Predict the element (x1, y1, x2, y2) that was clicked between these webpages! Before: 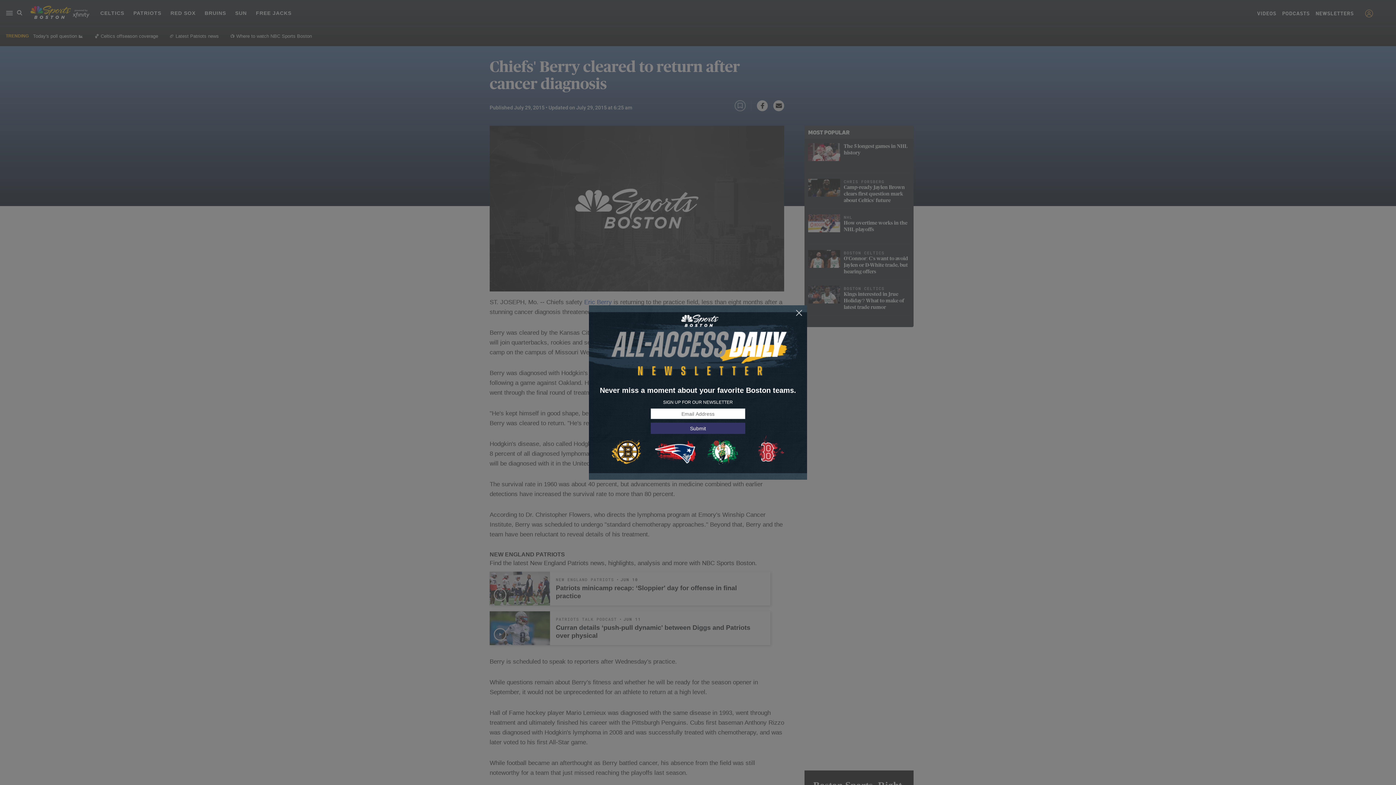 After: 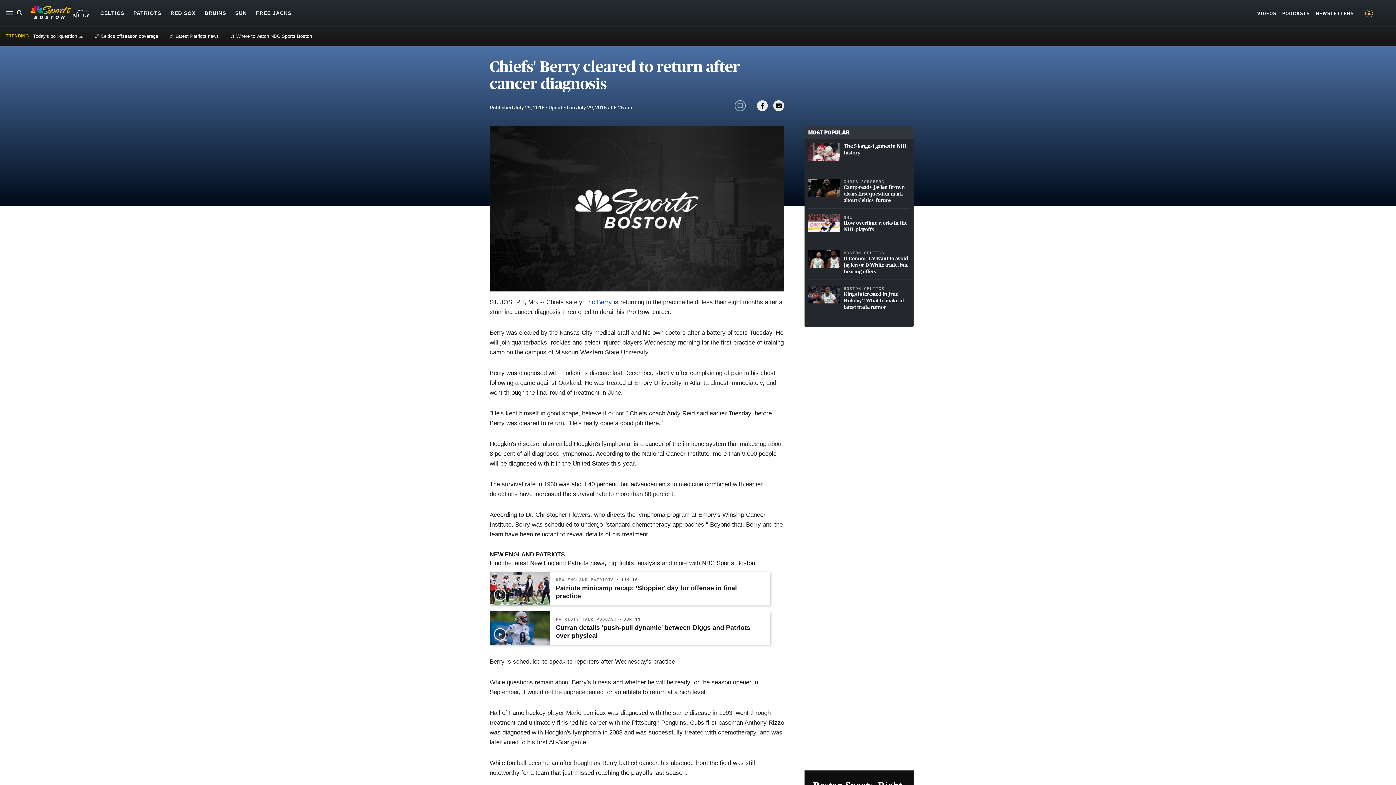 Action: bbox: (795, 309, 803, 317)